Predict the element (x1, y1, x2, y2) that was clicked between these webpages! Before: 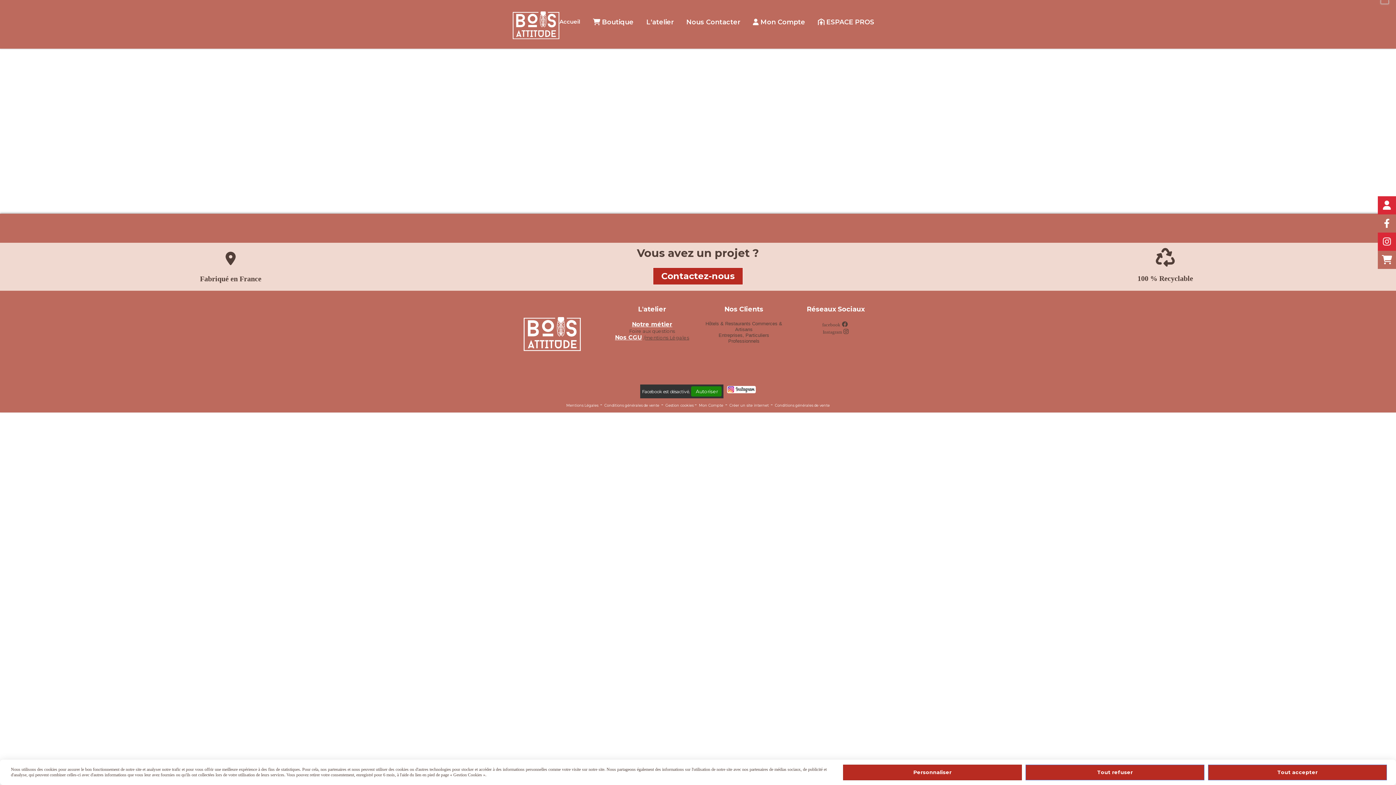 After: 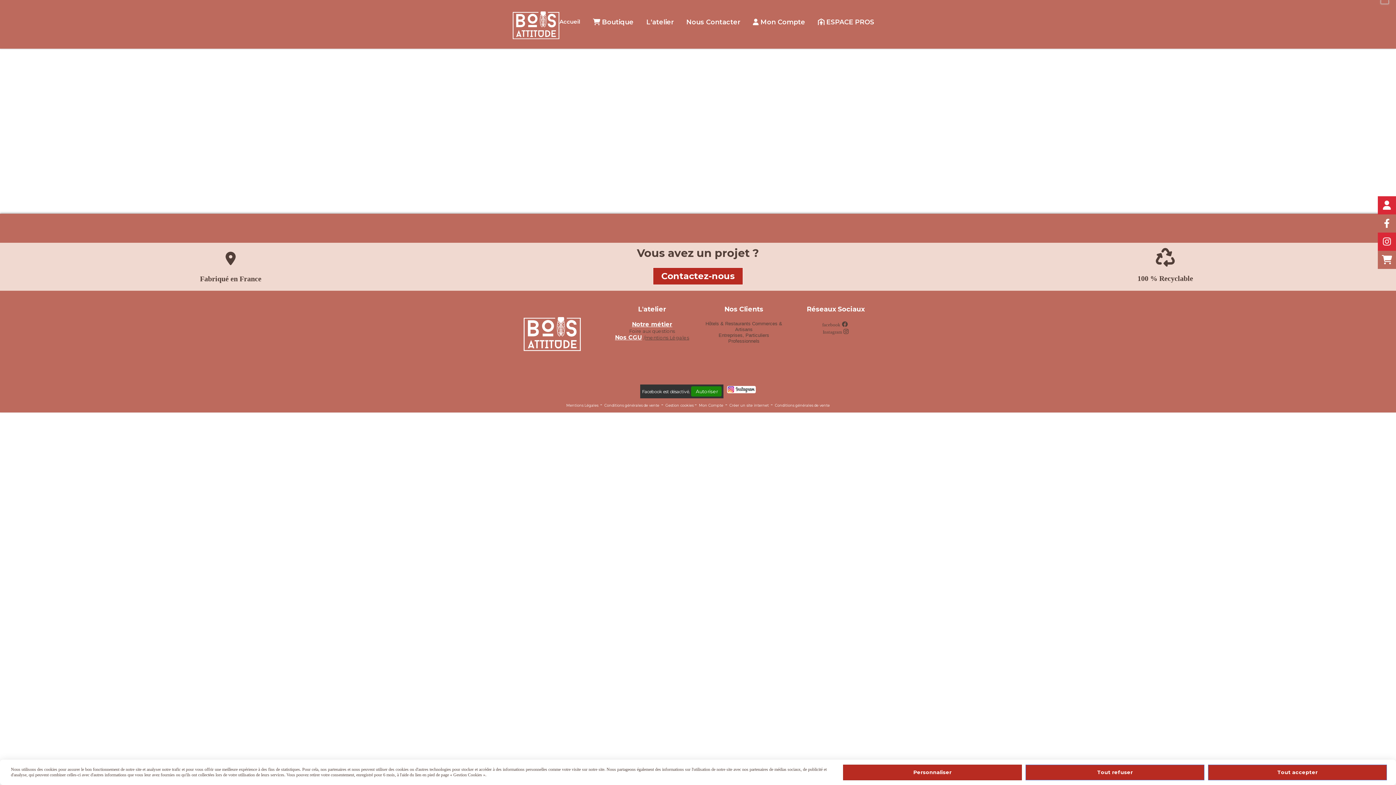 Action: bbox: (775, 403, 830, 408) label: Conditions générales de vente